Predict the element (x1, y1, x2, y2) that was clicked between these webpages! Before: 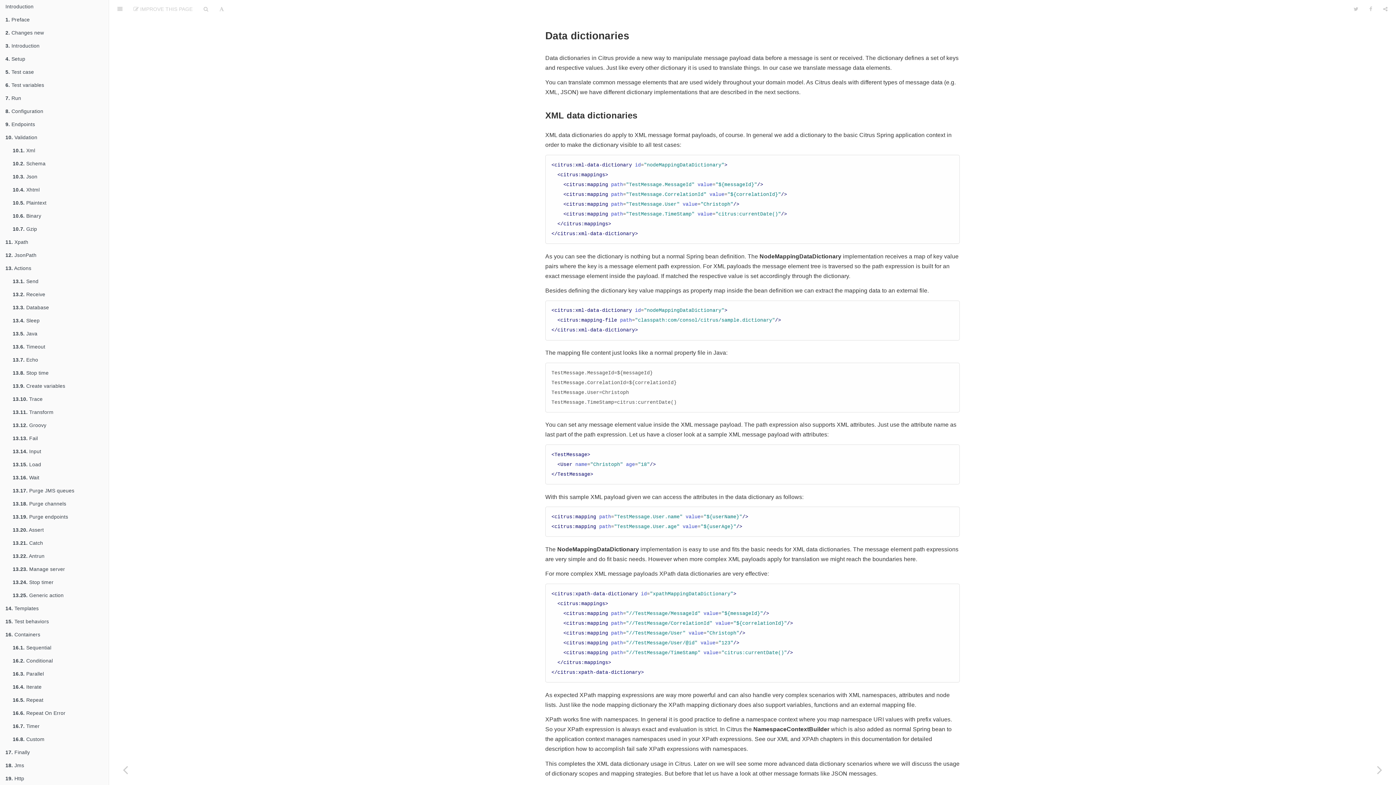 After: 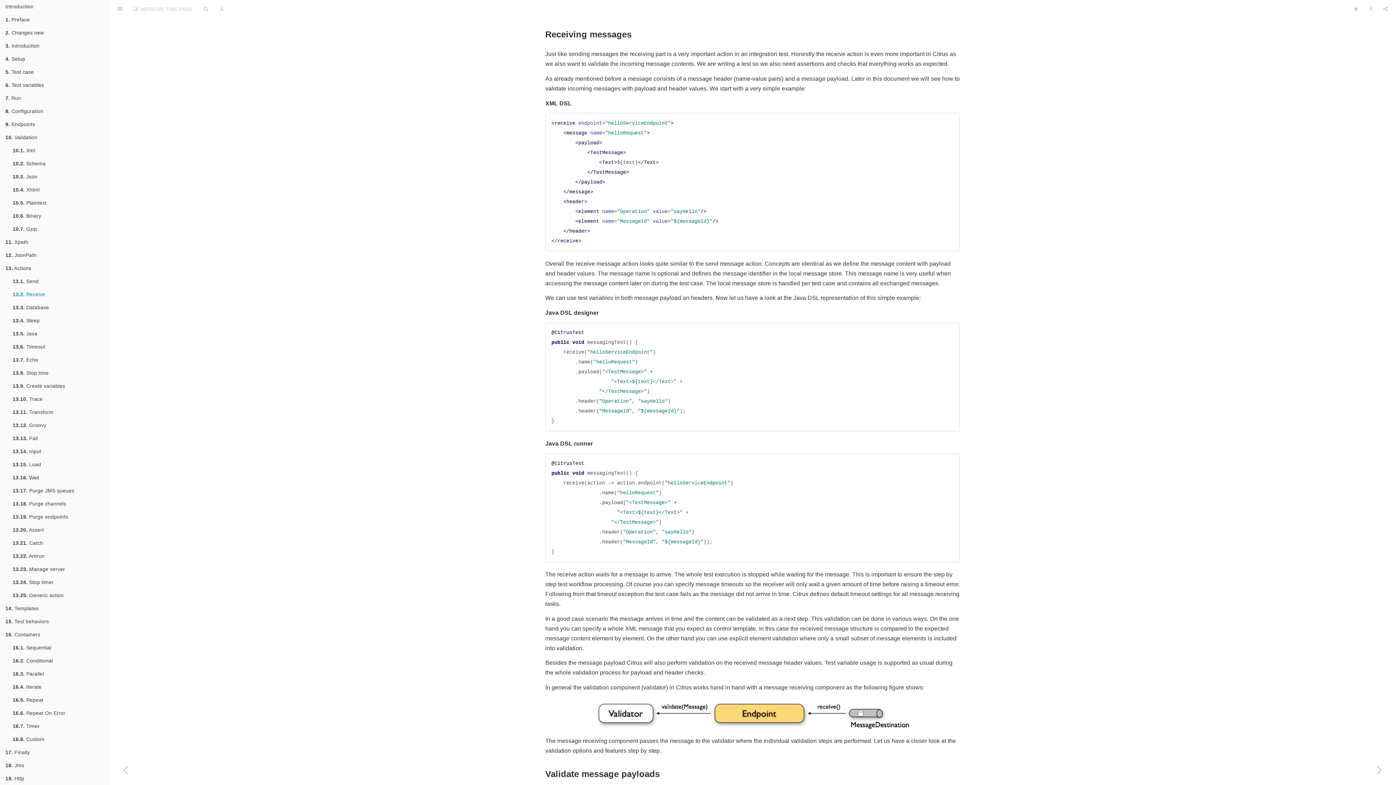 Action: bbox: (7, 288, 108, 301) label: 13.2. Receive